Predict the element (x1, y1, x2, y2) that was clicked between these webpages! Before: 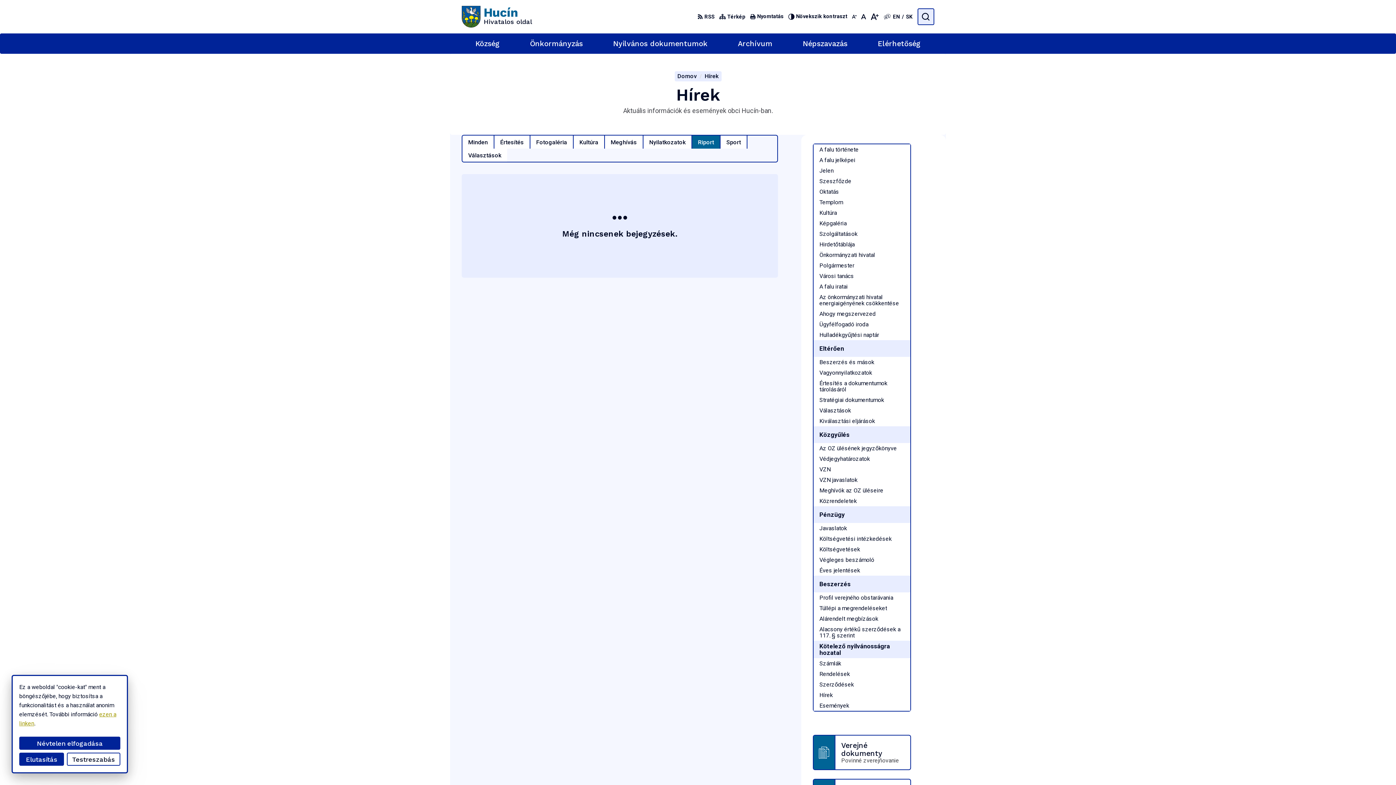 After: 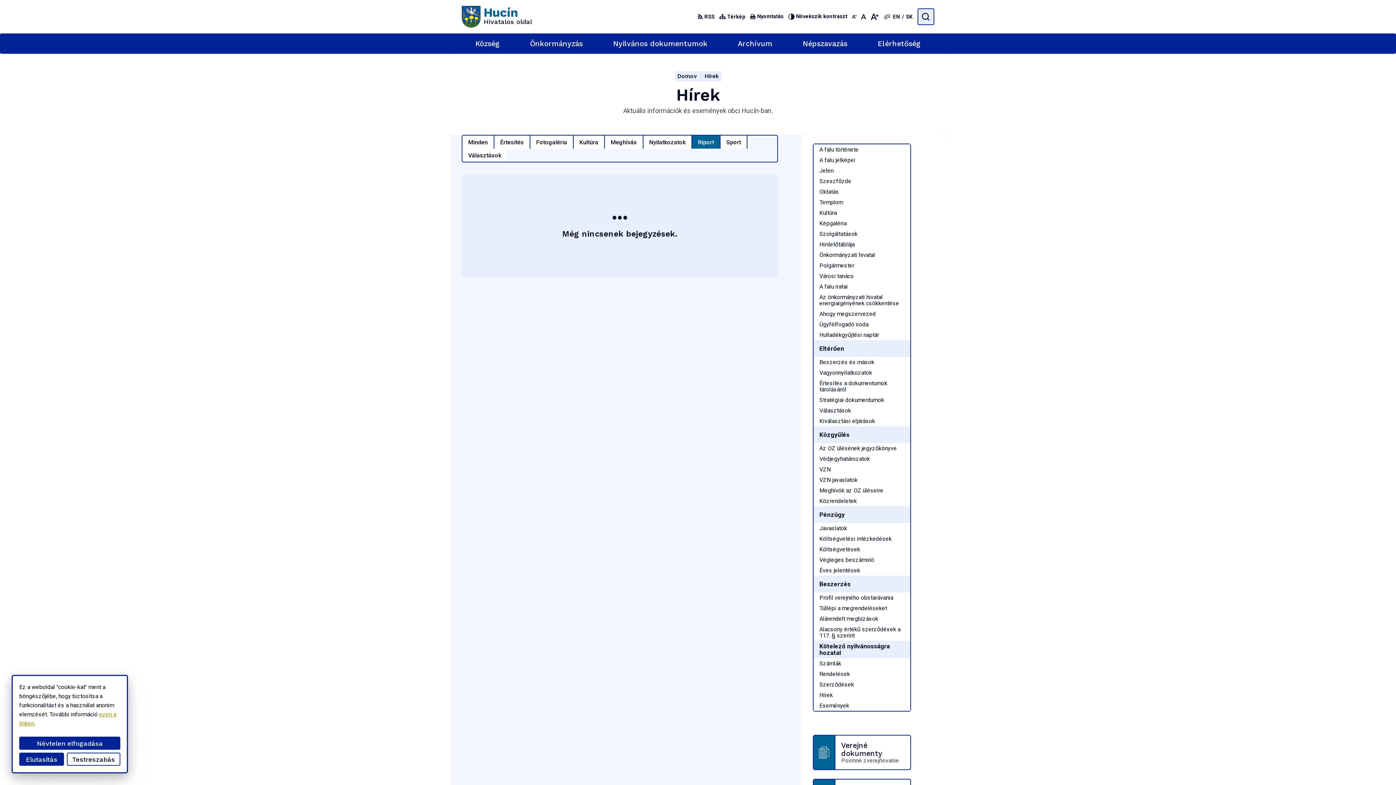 Action: label: Riport bbox: (692, 135, 720, 148)